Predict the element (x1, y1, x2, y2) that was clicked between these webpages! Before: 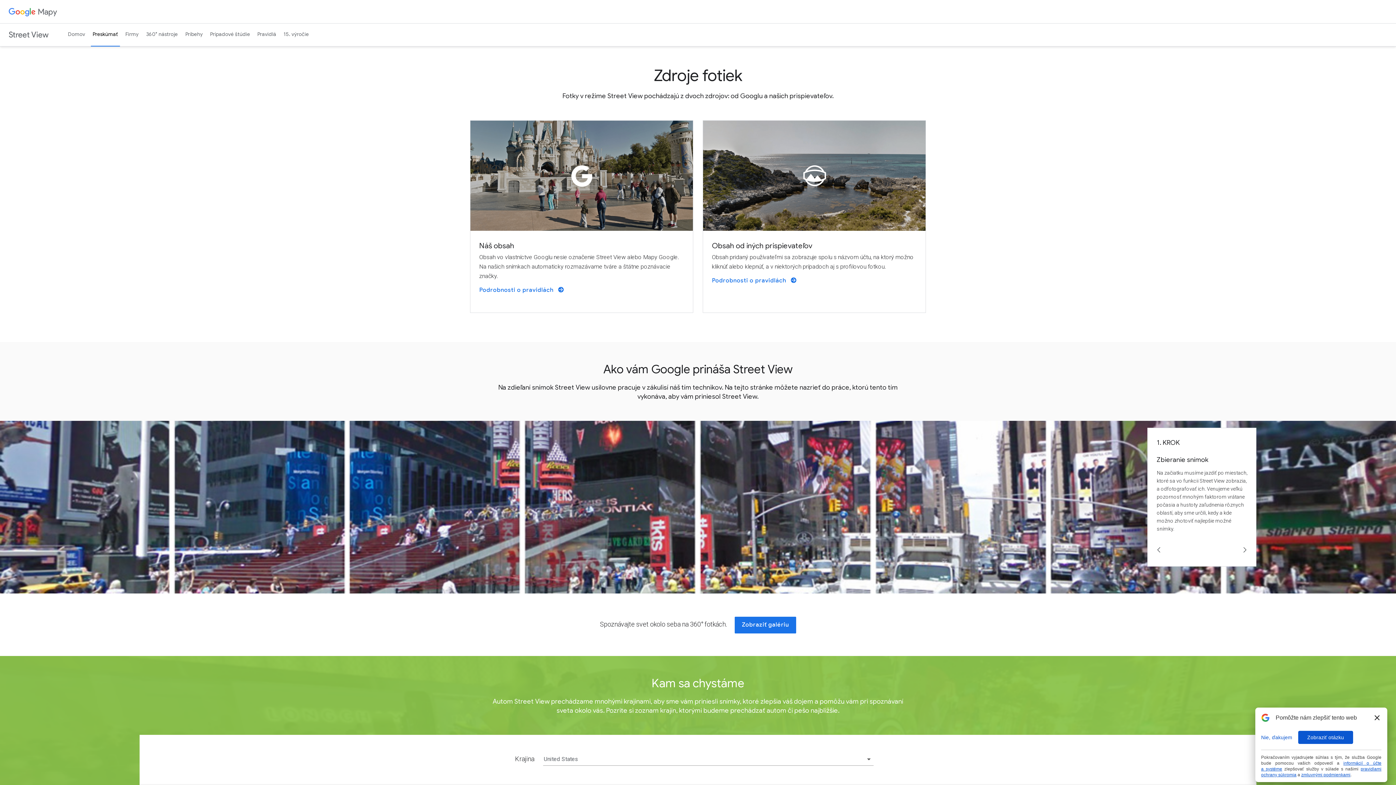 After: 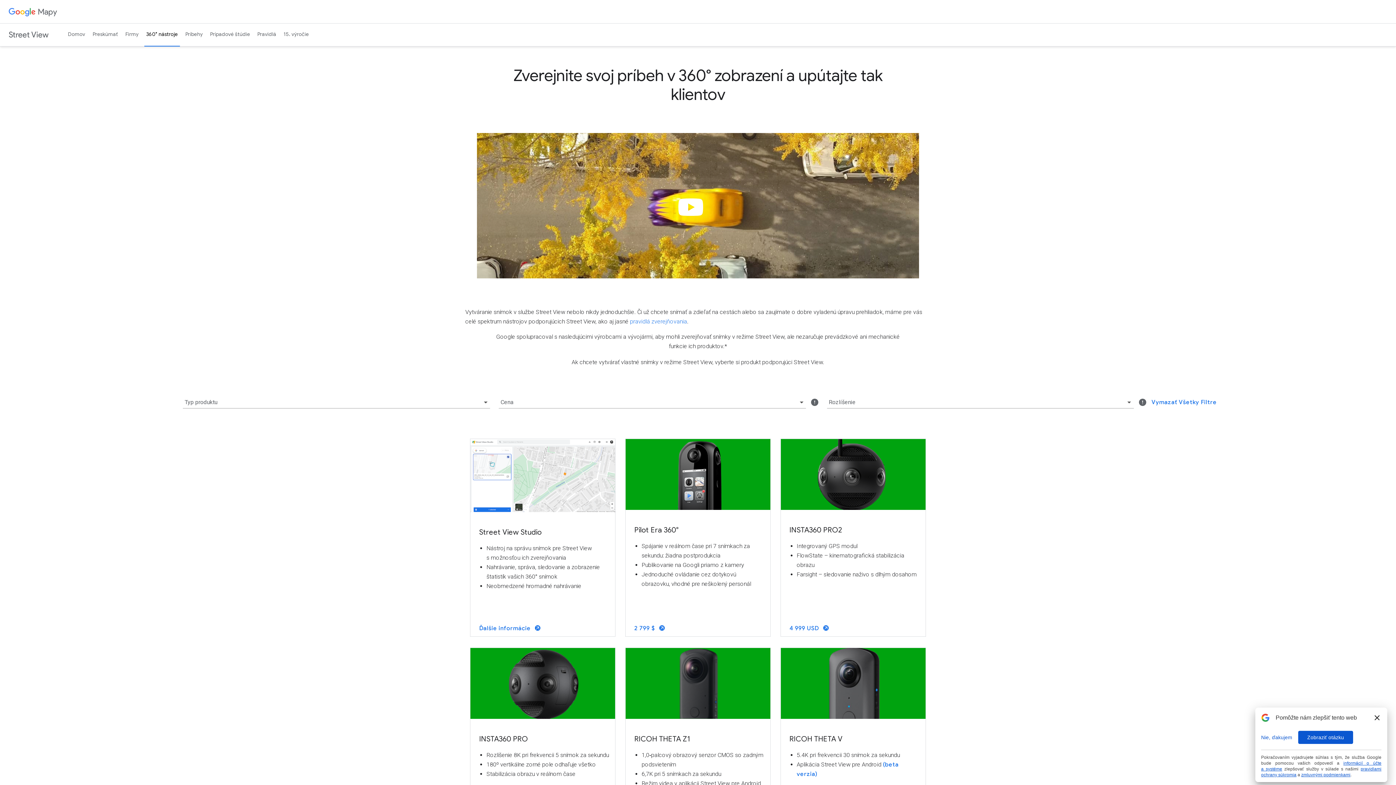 Action: bbox: (144, 23, 180, 46) label: 360° nástroje